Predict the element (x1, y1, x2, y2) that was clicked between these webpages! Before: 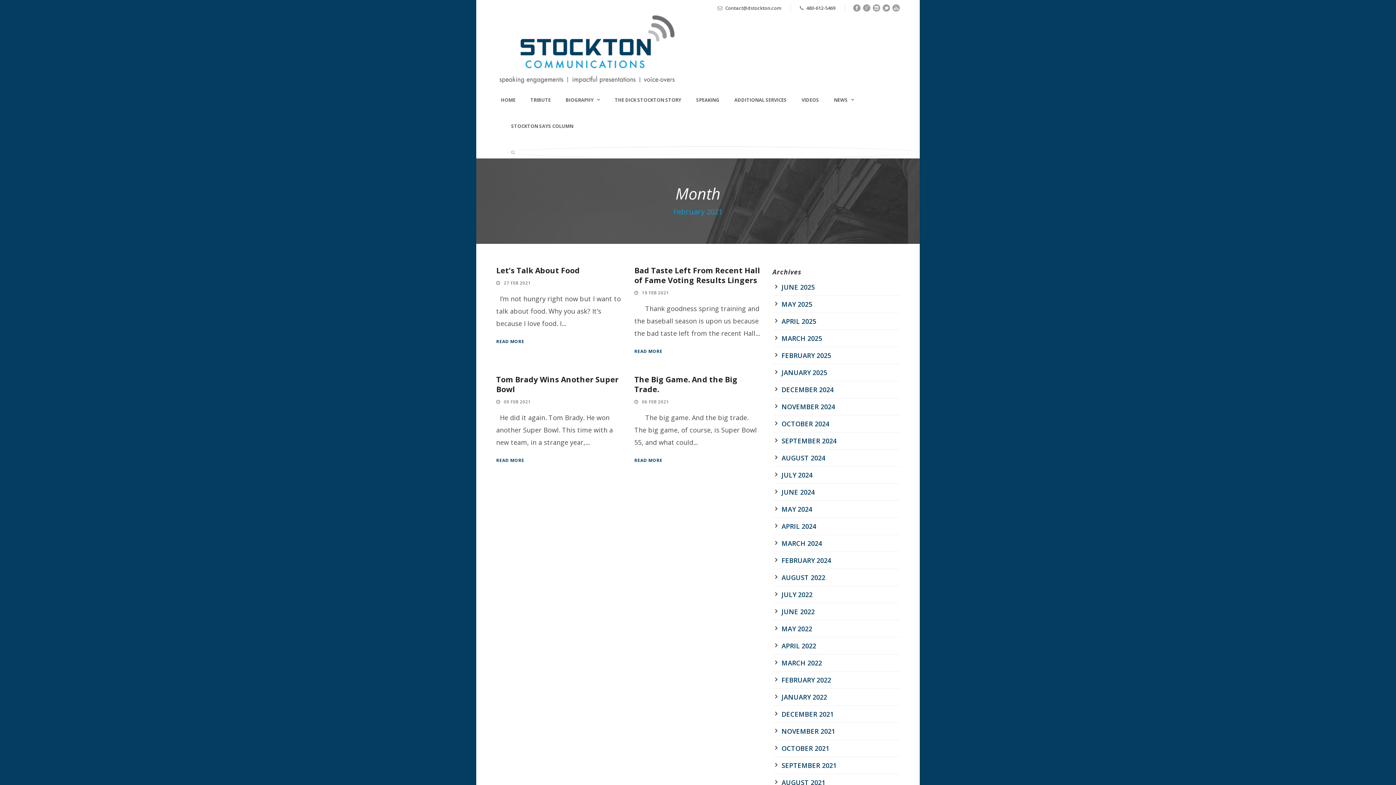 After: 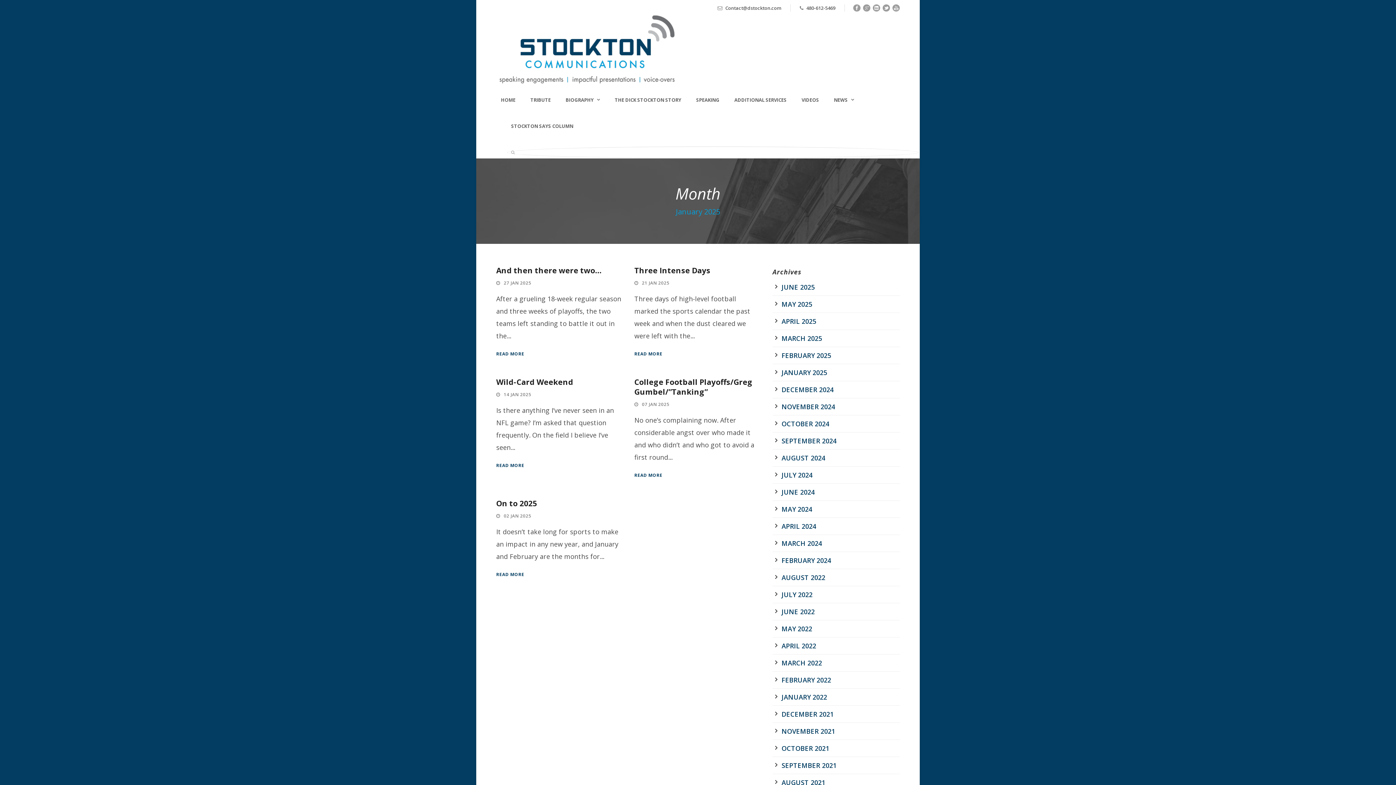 Action: label: JANUARY 2025 bbox: (781, 368, 827, 377)